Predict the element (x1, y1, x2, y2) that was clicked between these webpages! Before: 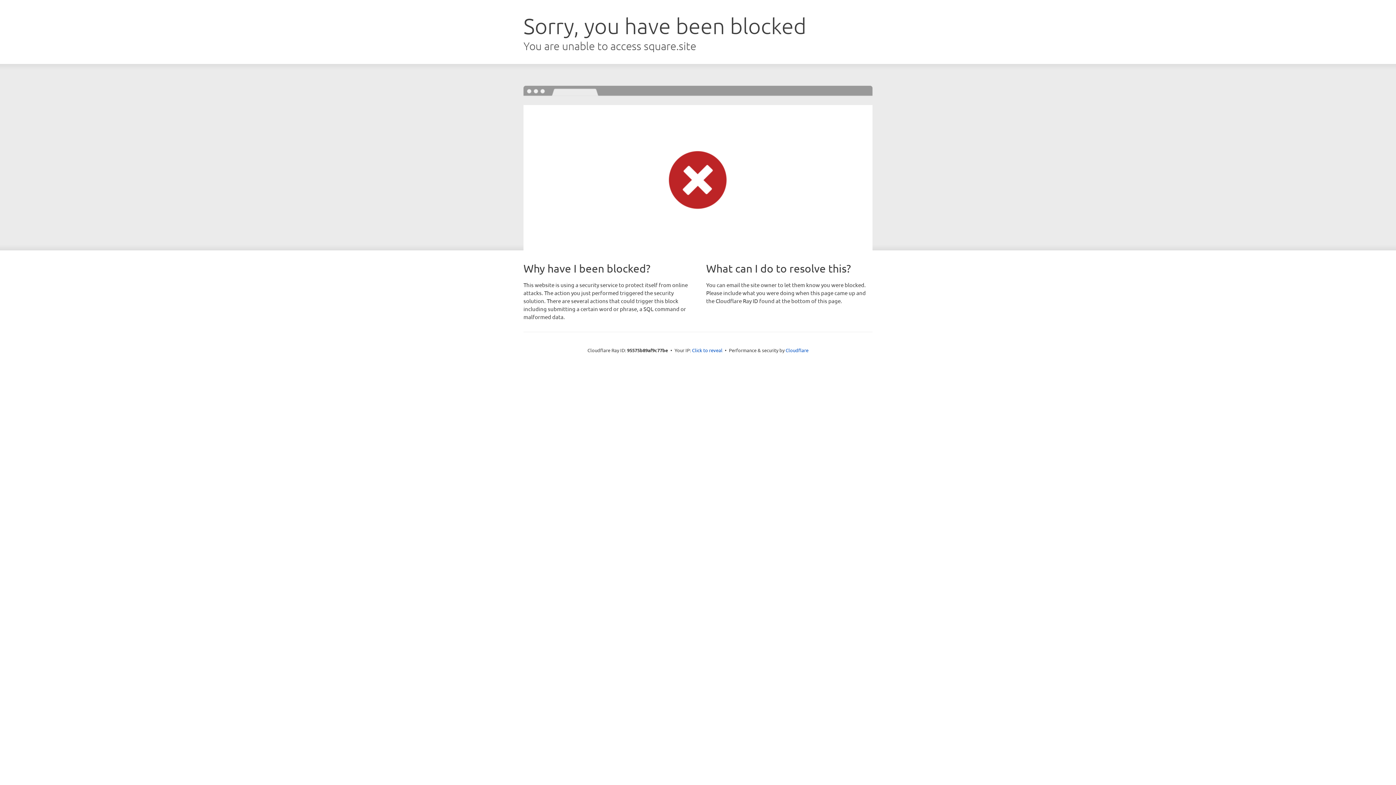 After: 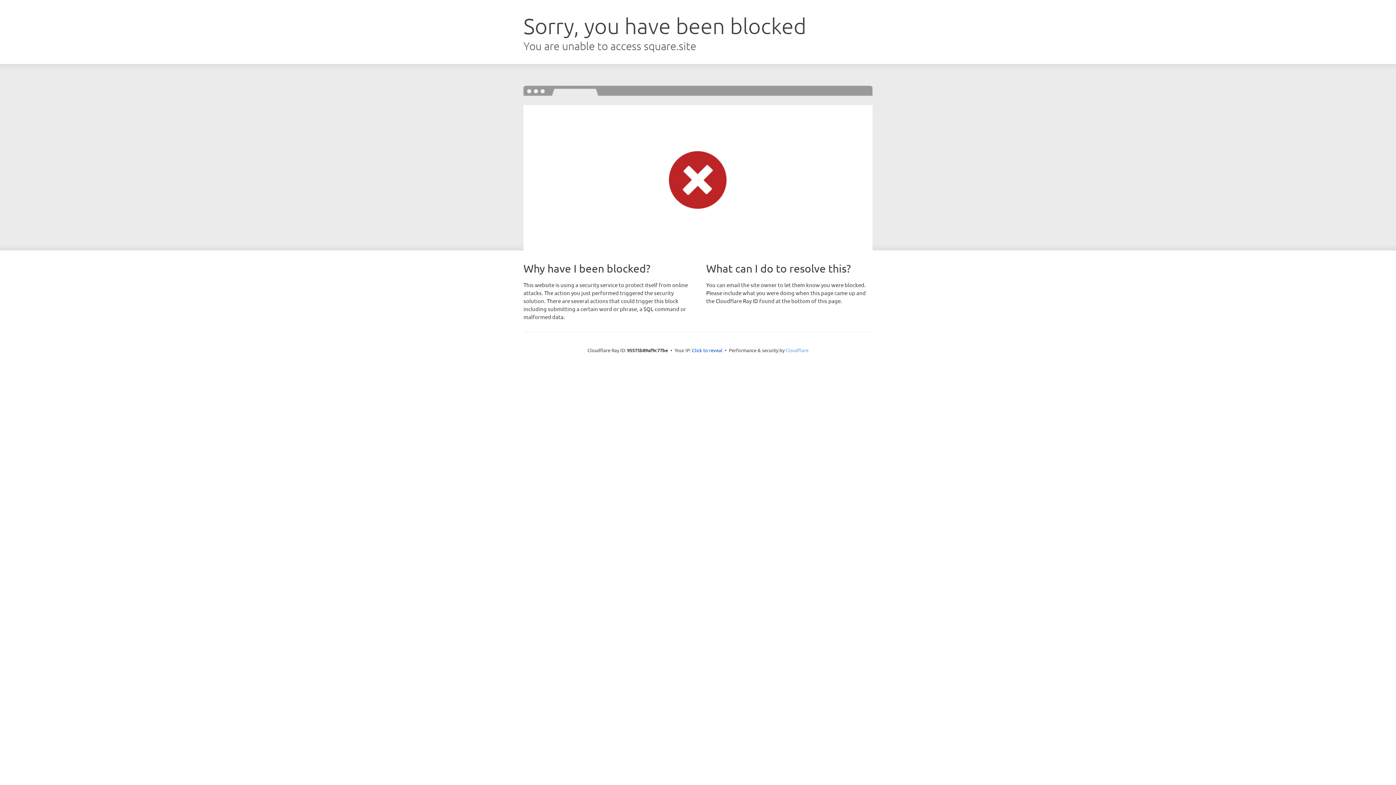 Action: bbox: (785, 347, 808, 353) label: Cloudflare